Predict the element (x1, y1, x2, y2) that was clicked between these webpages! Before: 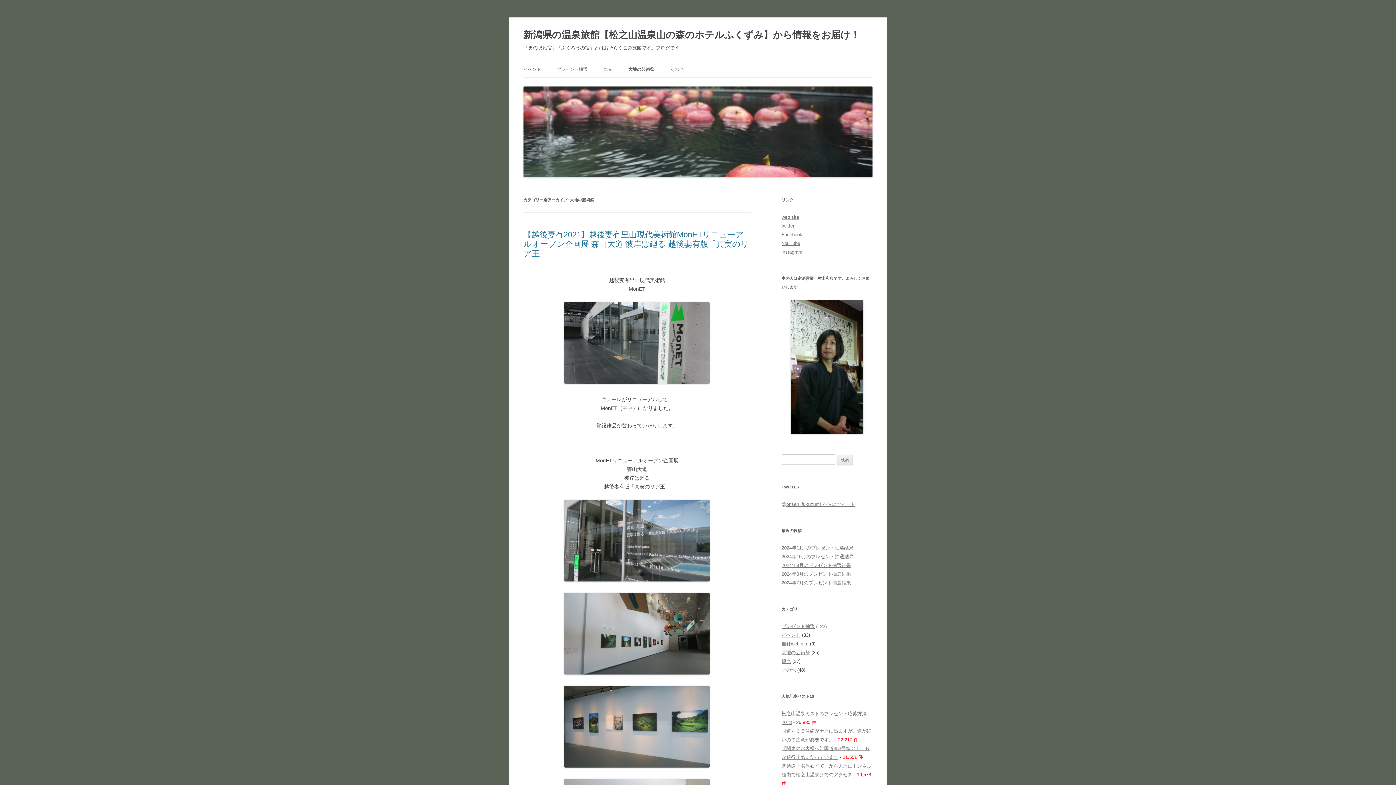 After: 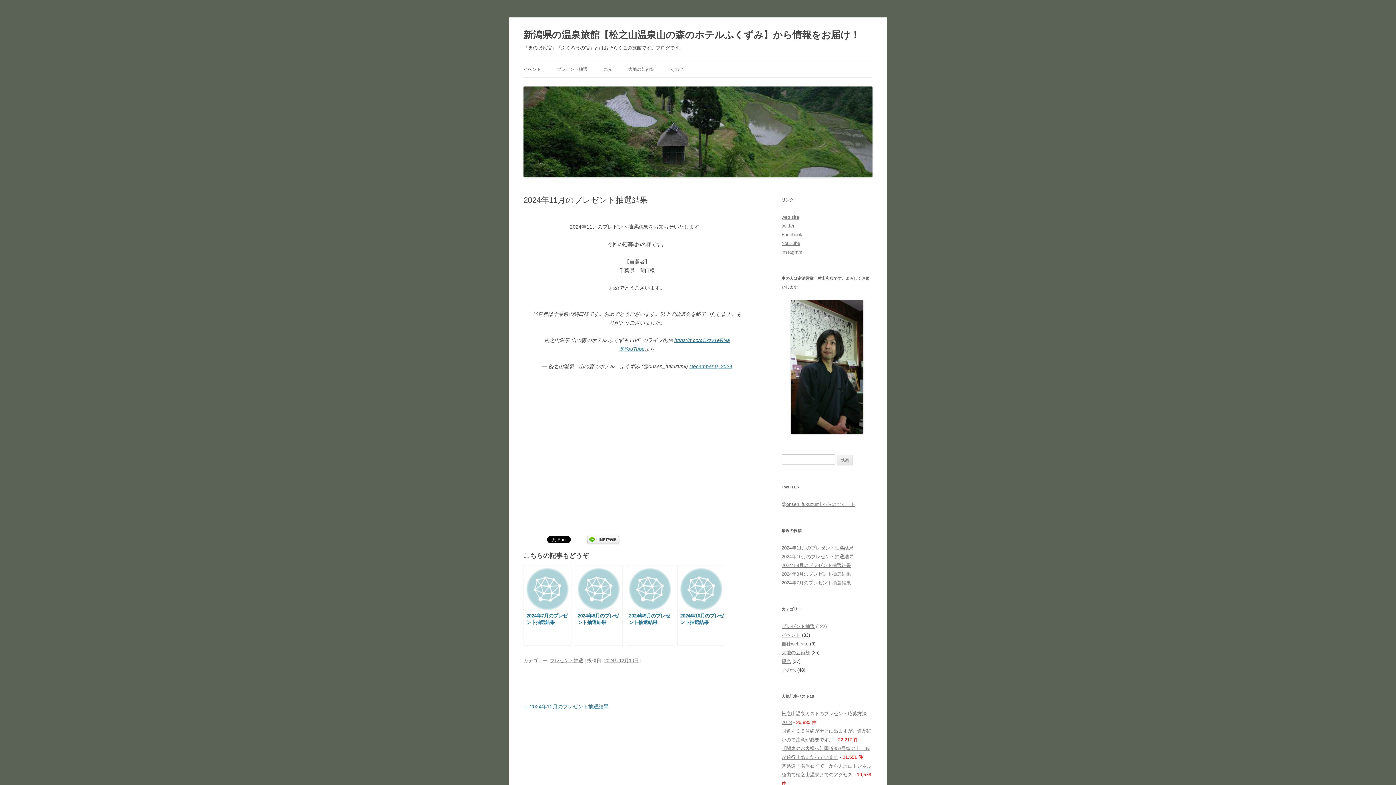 Action: label: 2024年11月のプレゼント抽選結果 bbox: (781, 545, 853, 550)